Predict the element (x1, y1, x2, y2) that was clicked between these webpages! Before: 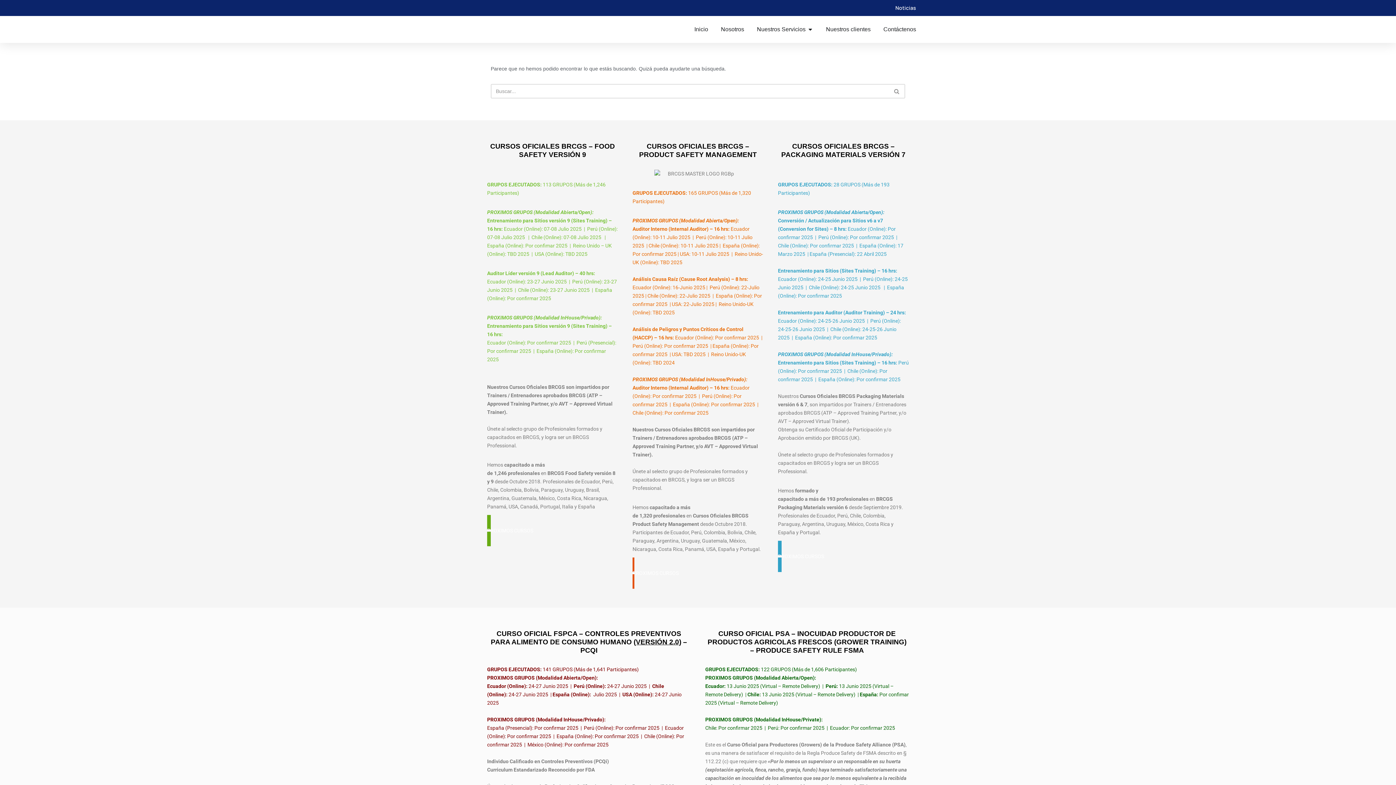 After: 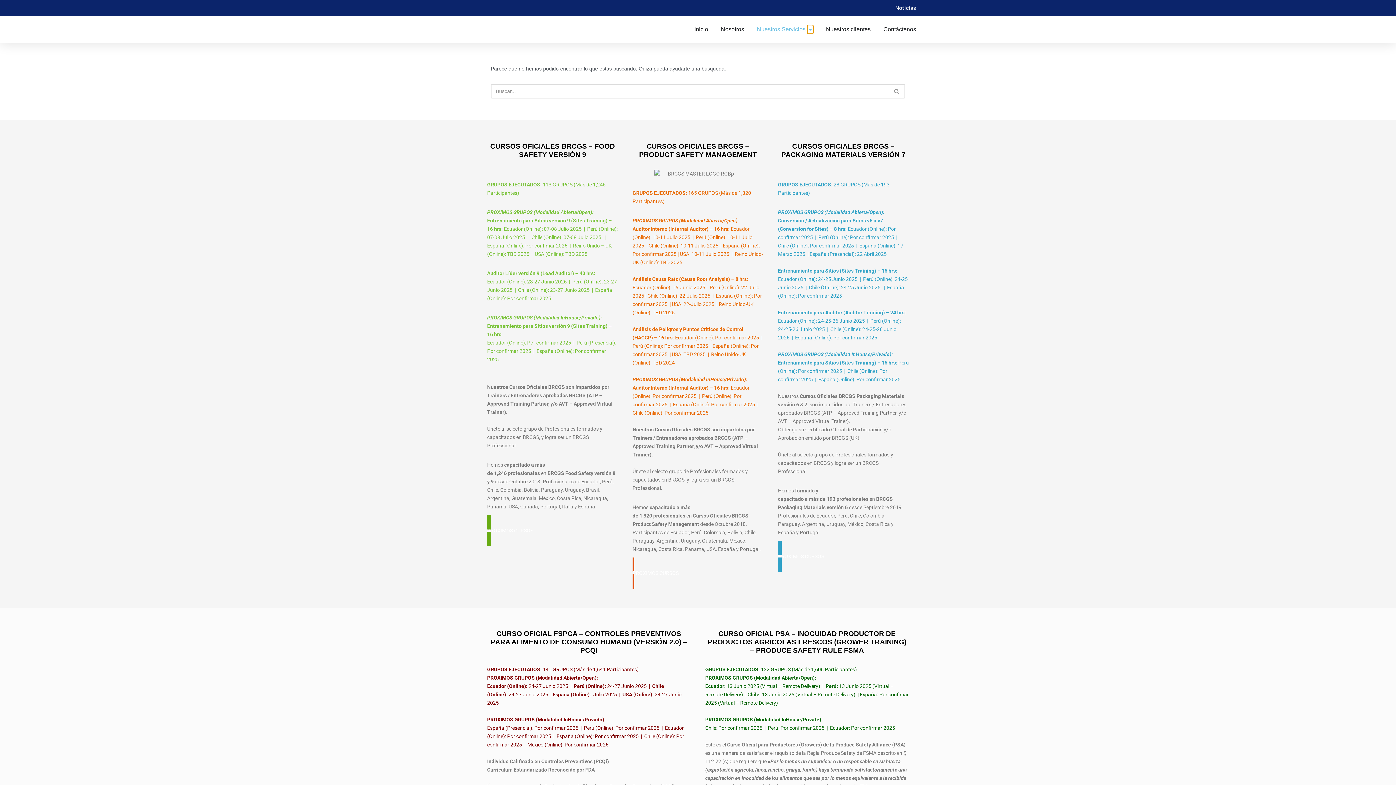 Action: bbox: (807, 25, 813, 33) label: Open Nuestros Servicios